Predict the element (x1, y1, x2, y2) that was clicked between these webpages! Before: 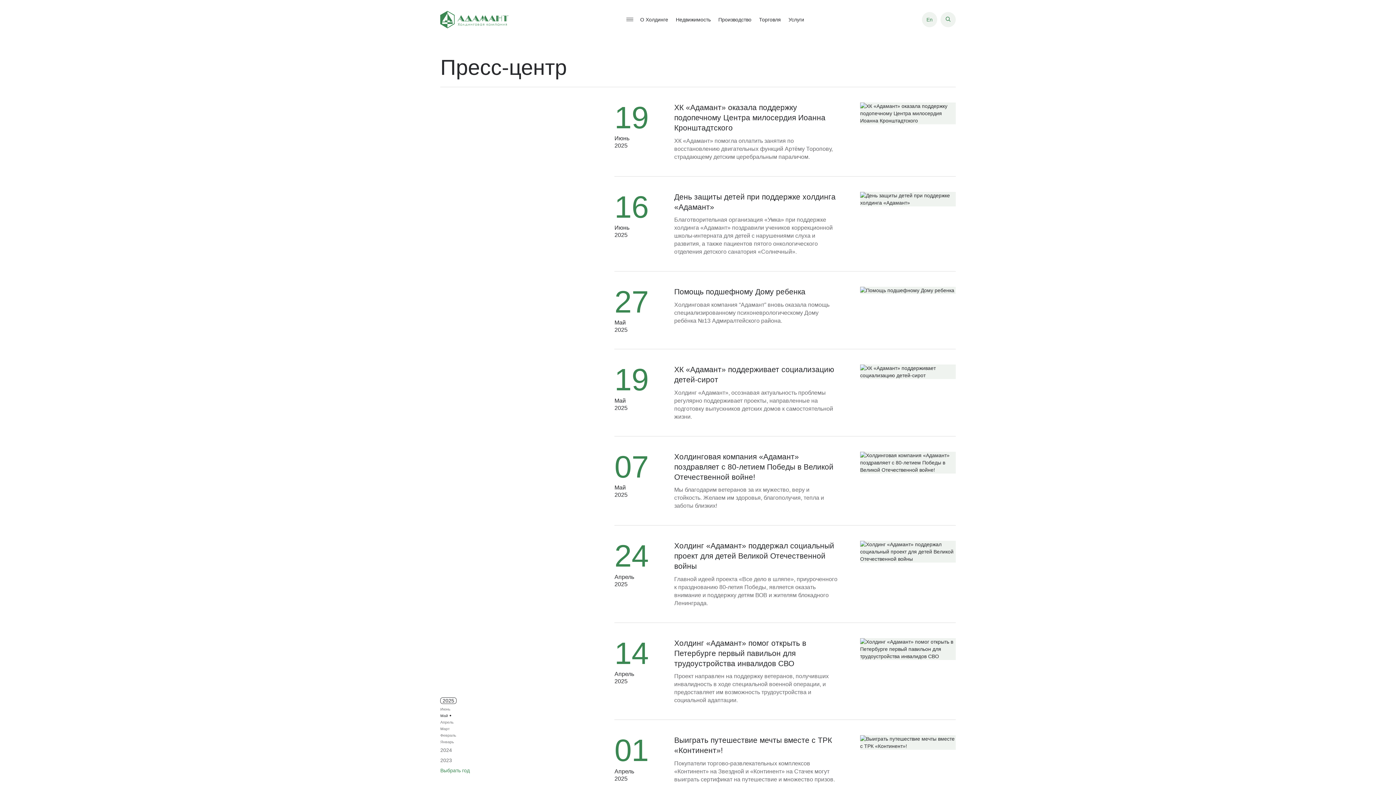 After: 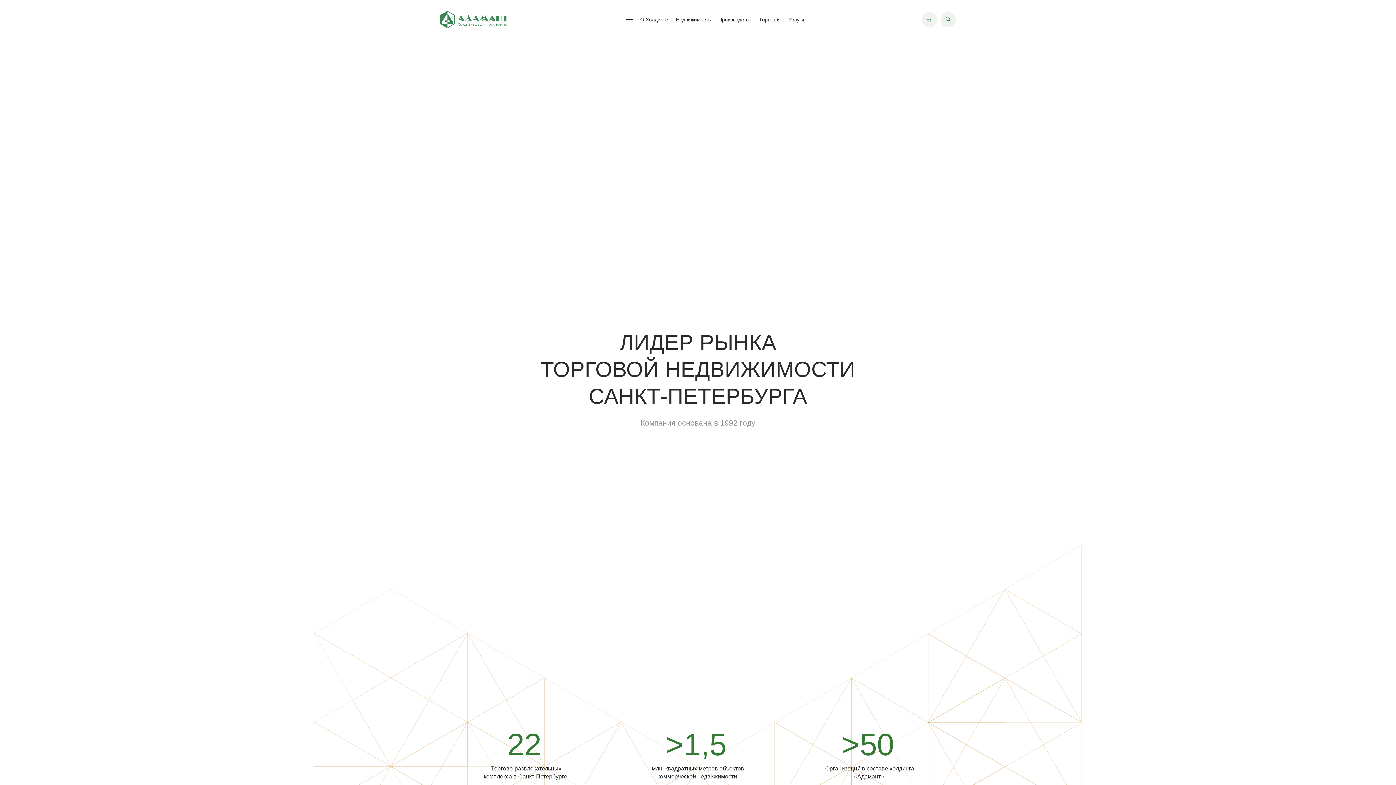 Action: bbox: (440, 10, 508, 28)